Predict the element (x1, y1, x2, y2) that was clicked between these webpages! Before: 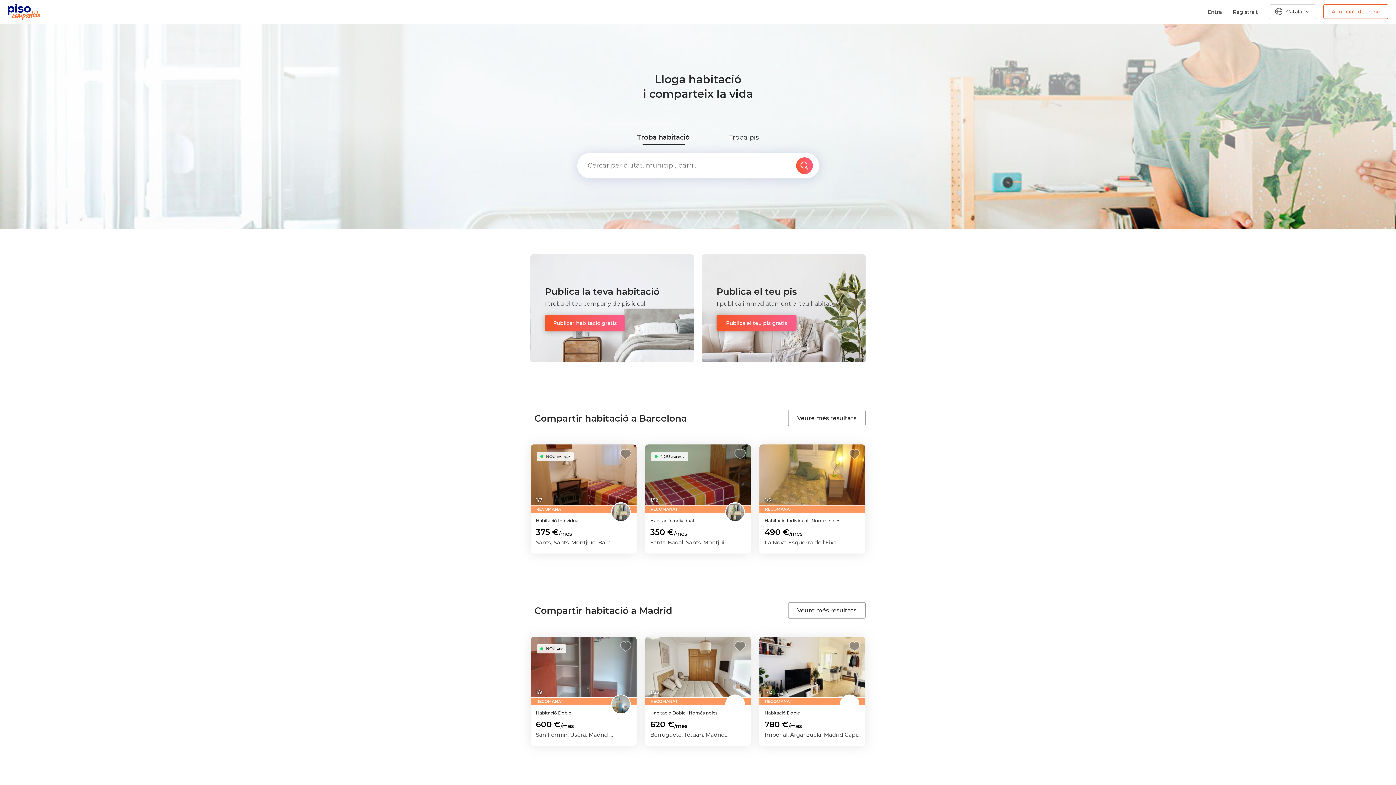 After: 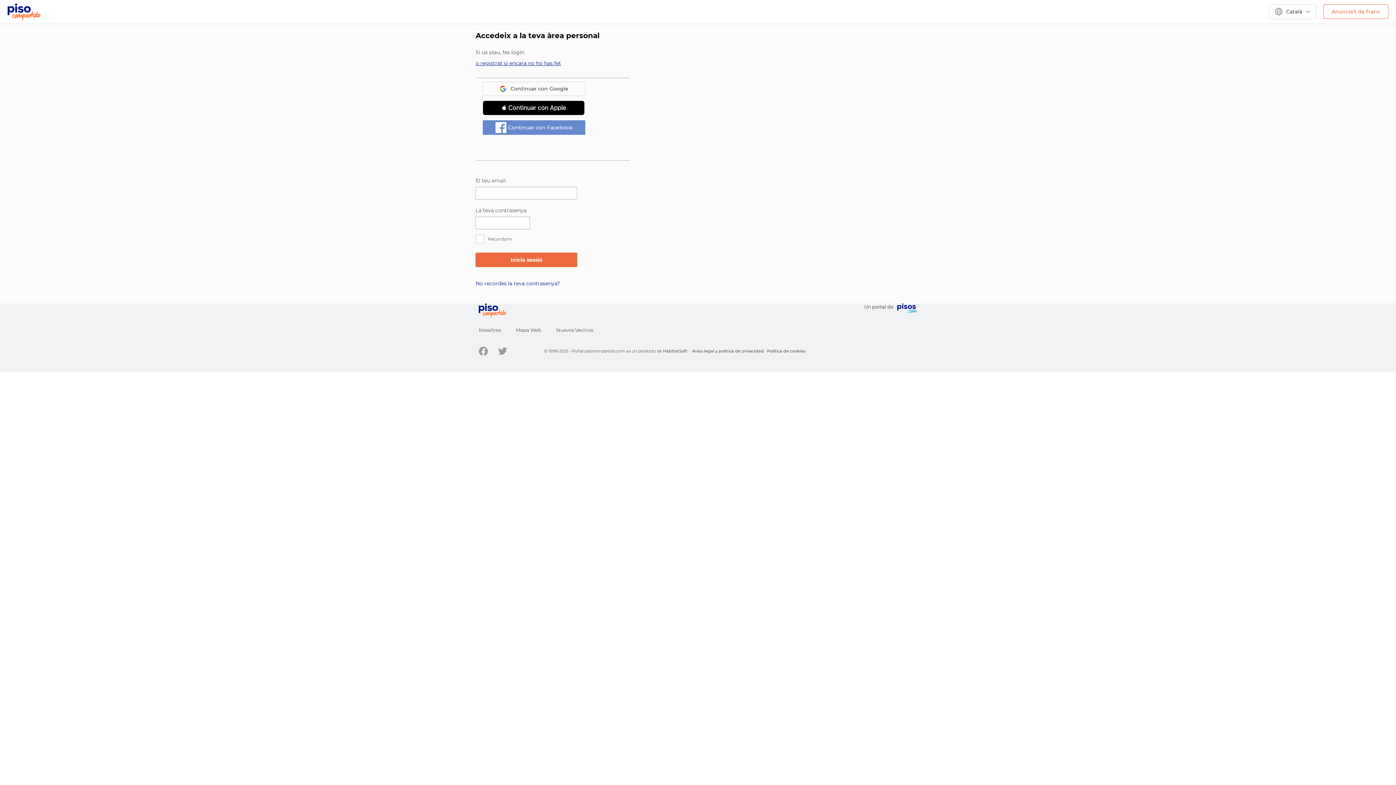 Action: label: Anuncia’t de franc bbox: (1323, 4, 1388, 18)